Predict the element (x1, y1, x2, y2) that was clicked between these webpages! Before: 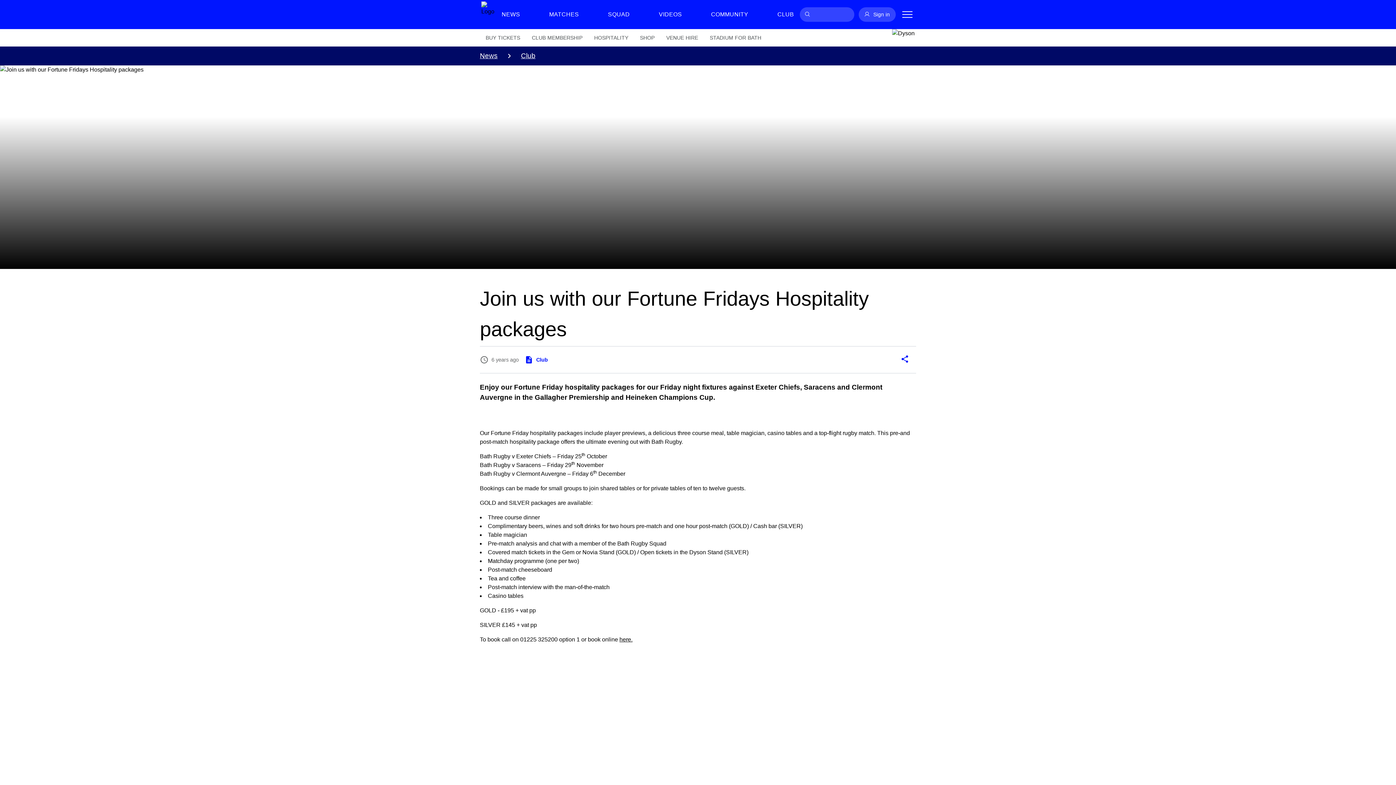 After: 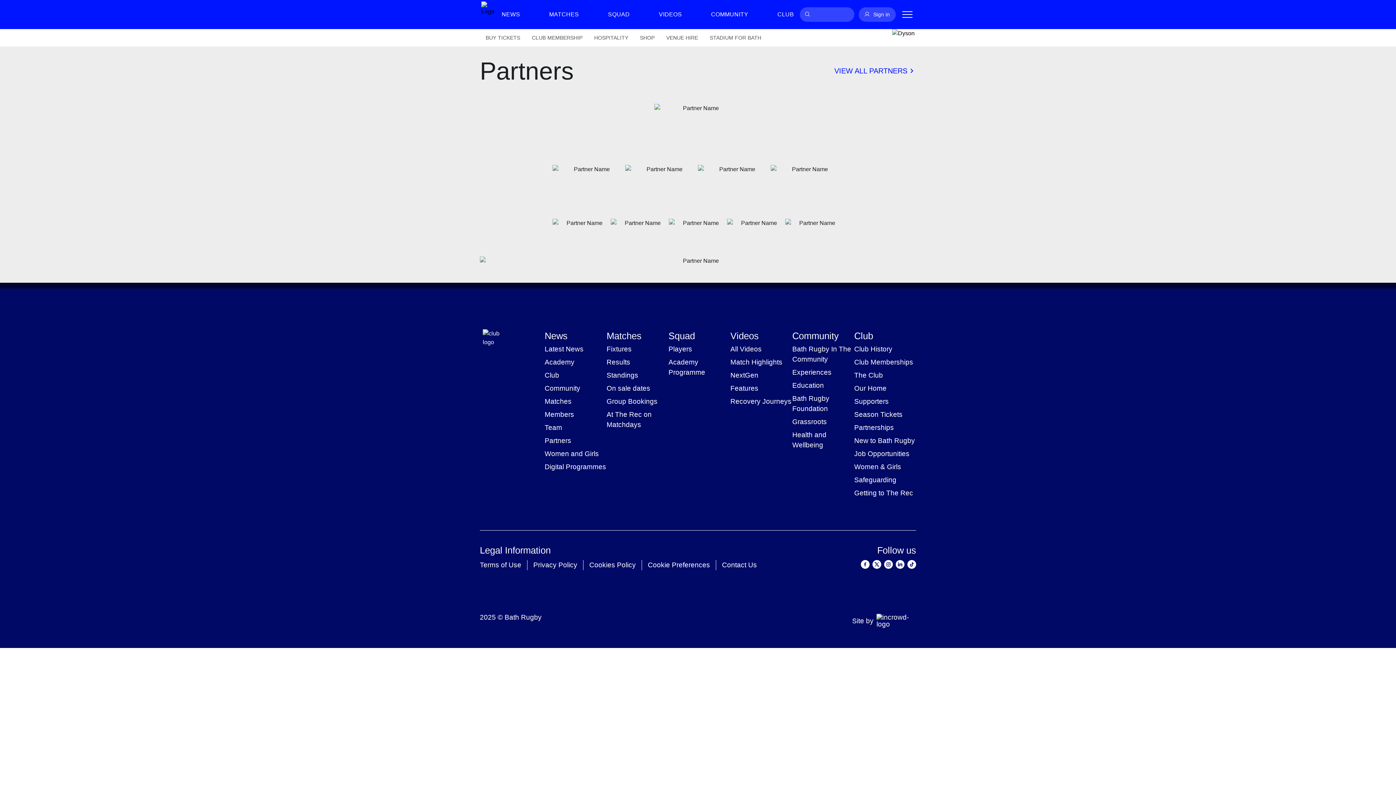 Action: label: VIDEOS bbox: (653, 7, 687, 21)